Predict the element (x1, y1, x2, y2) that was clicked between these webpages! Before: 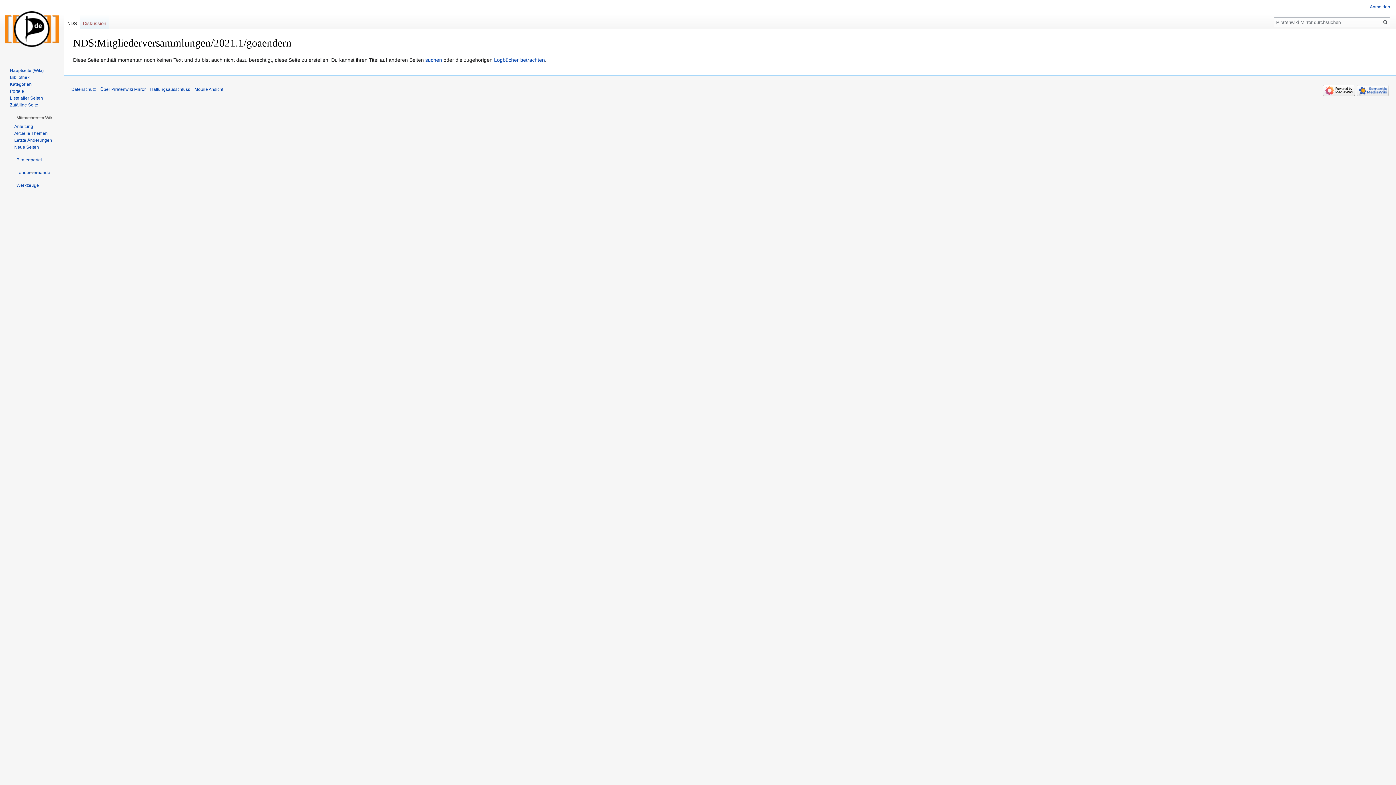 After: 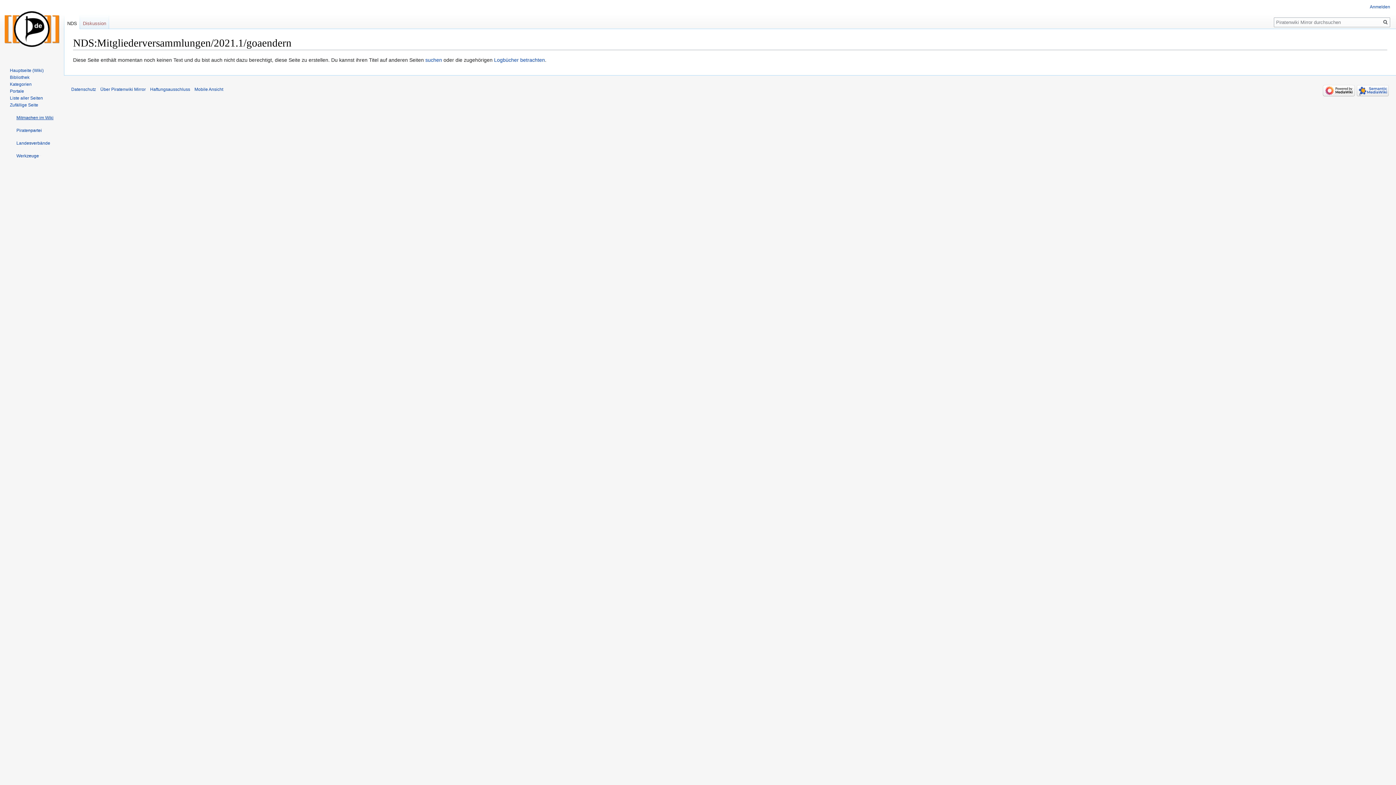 Action: label: Mitmachen im Wiki bbox: (16, 115, 53, 120)